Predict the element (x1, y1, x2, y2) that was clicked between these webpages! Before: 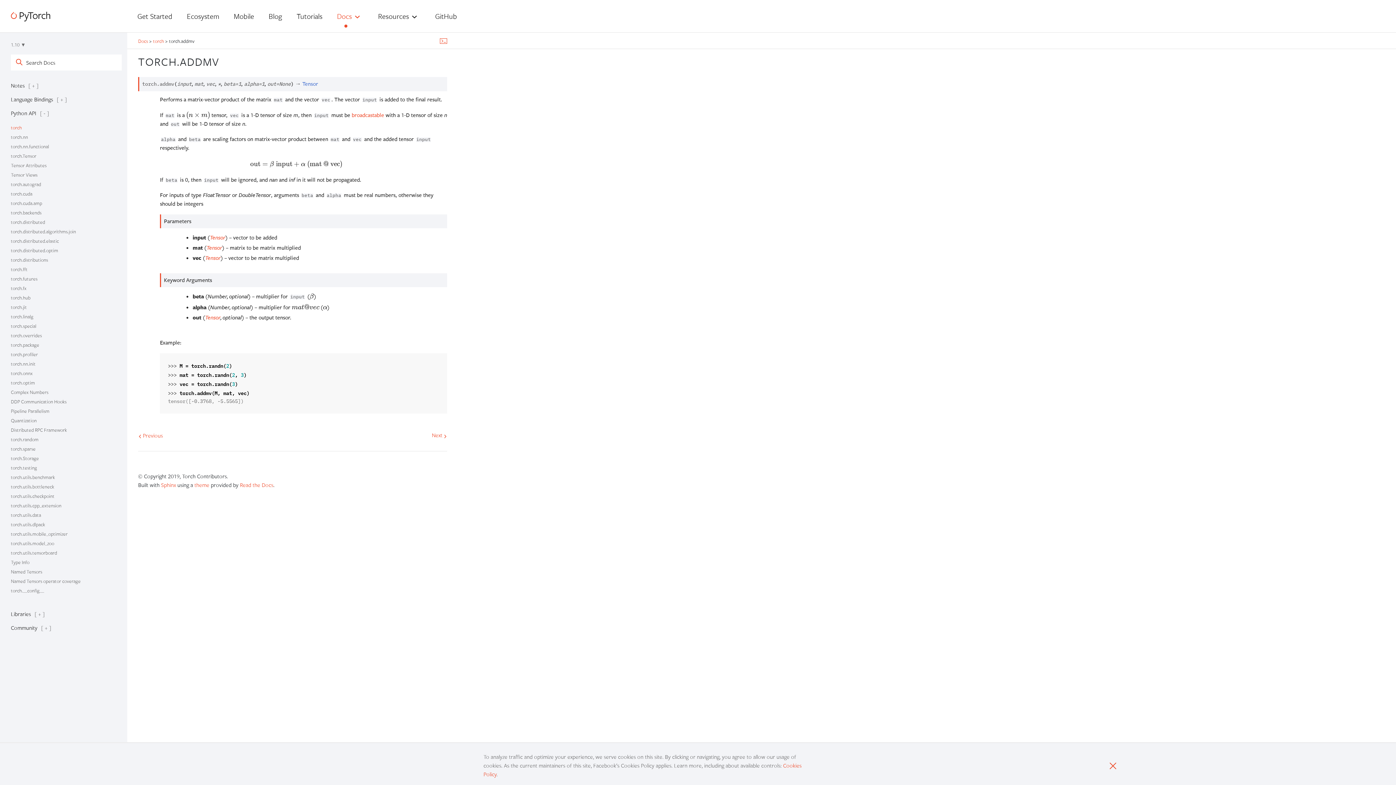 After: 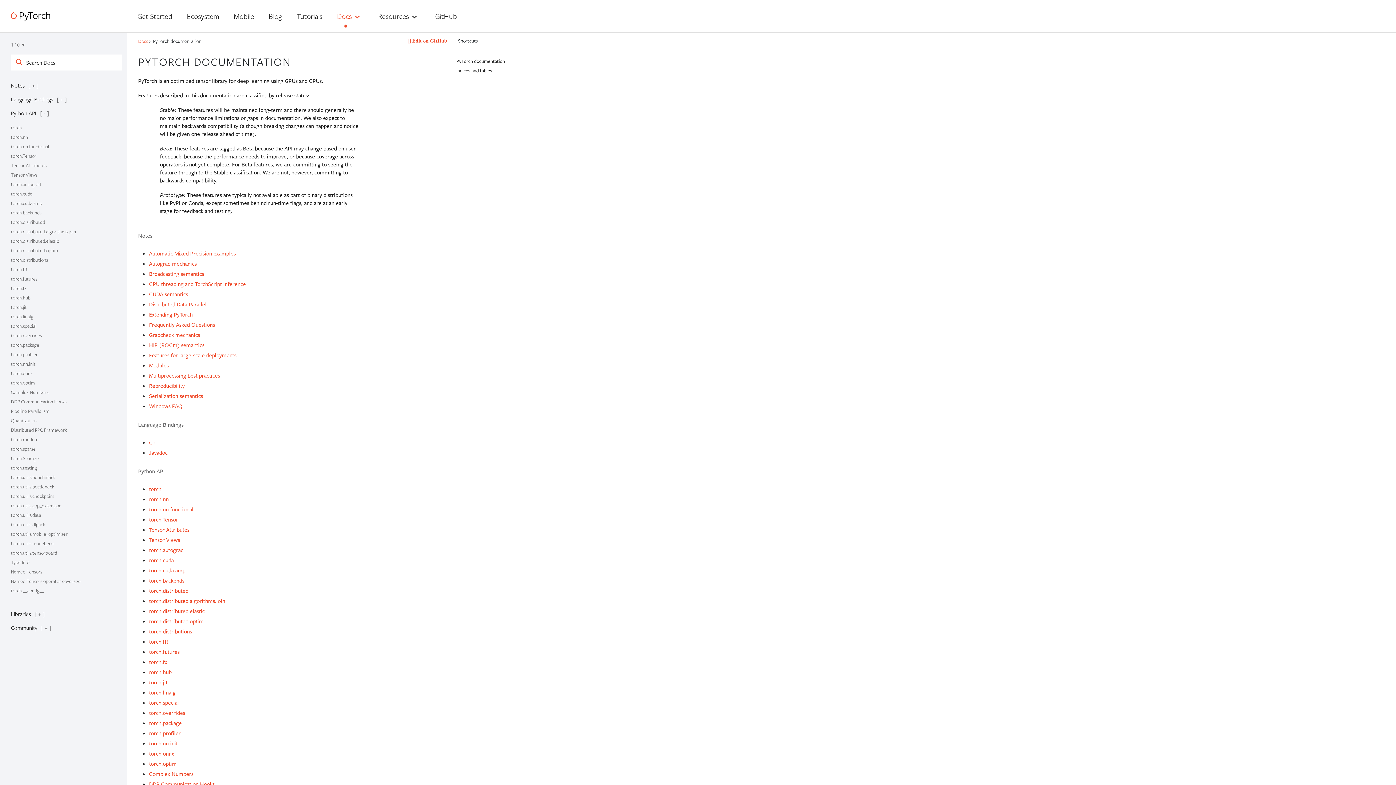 Action: bbox: (138, 37, 149, 44) label: Docs 